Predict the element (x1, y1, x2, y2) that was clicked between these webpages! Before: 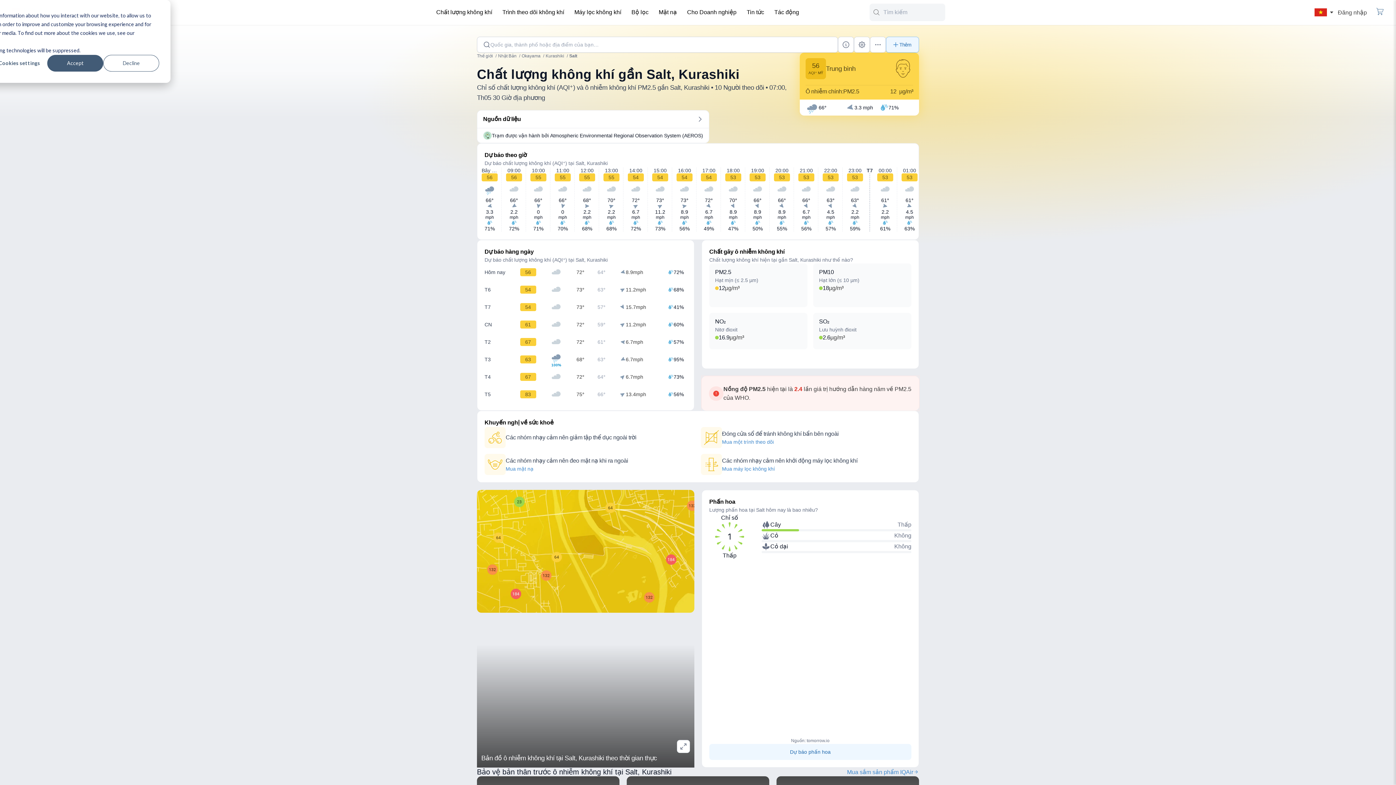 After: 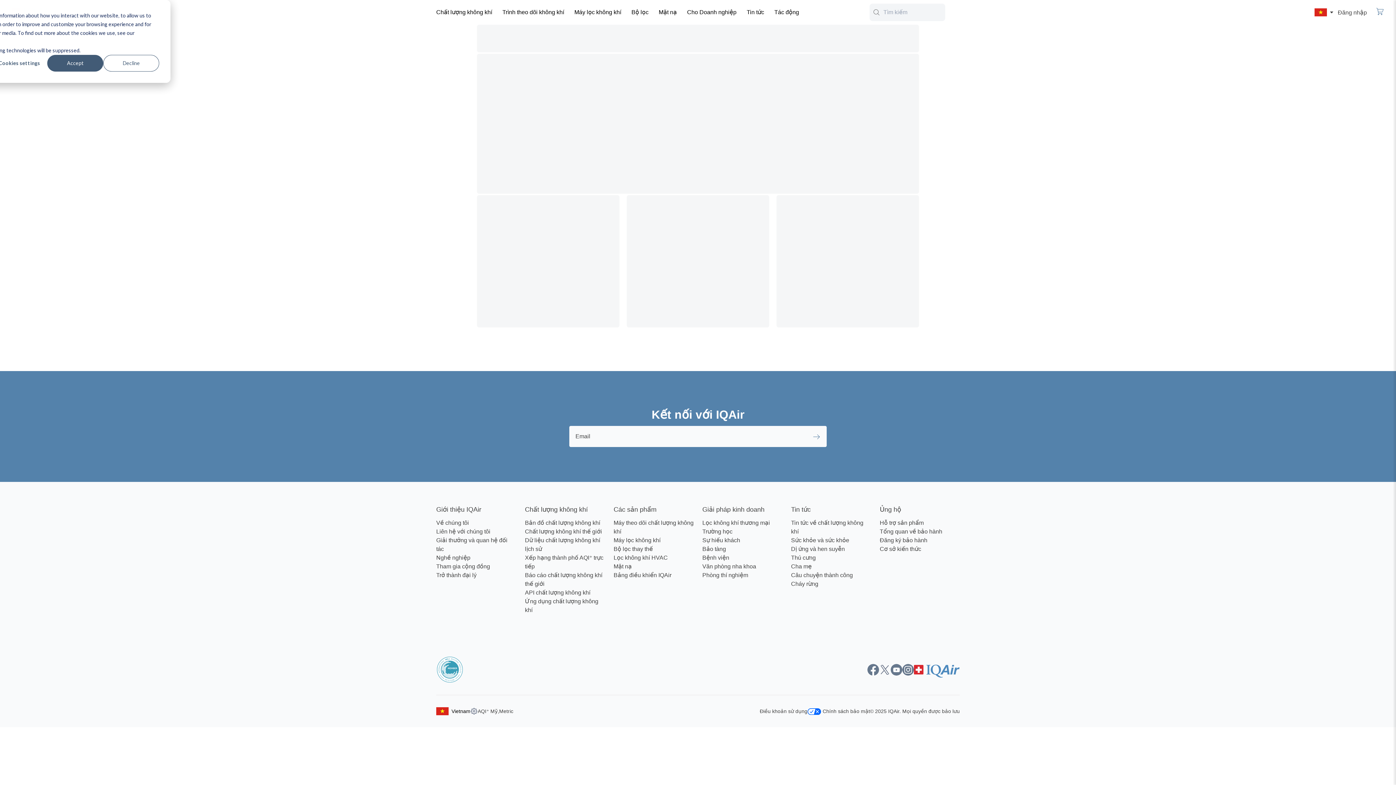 Action: bbox: (847, 768, 919, 775) label: Mua sắm sản phẩm IQAir